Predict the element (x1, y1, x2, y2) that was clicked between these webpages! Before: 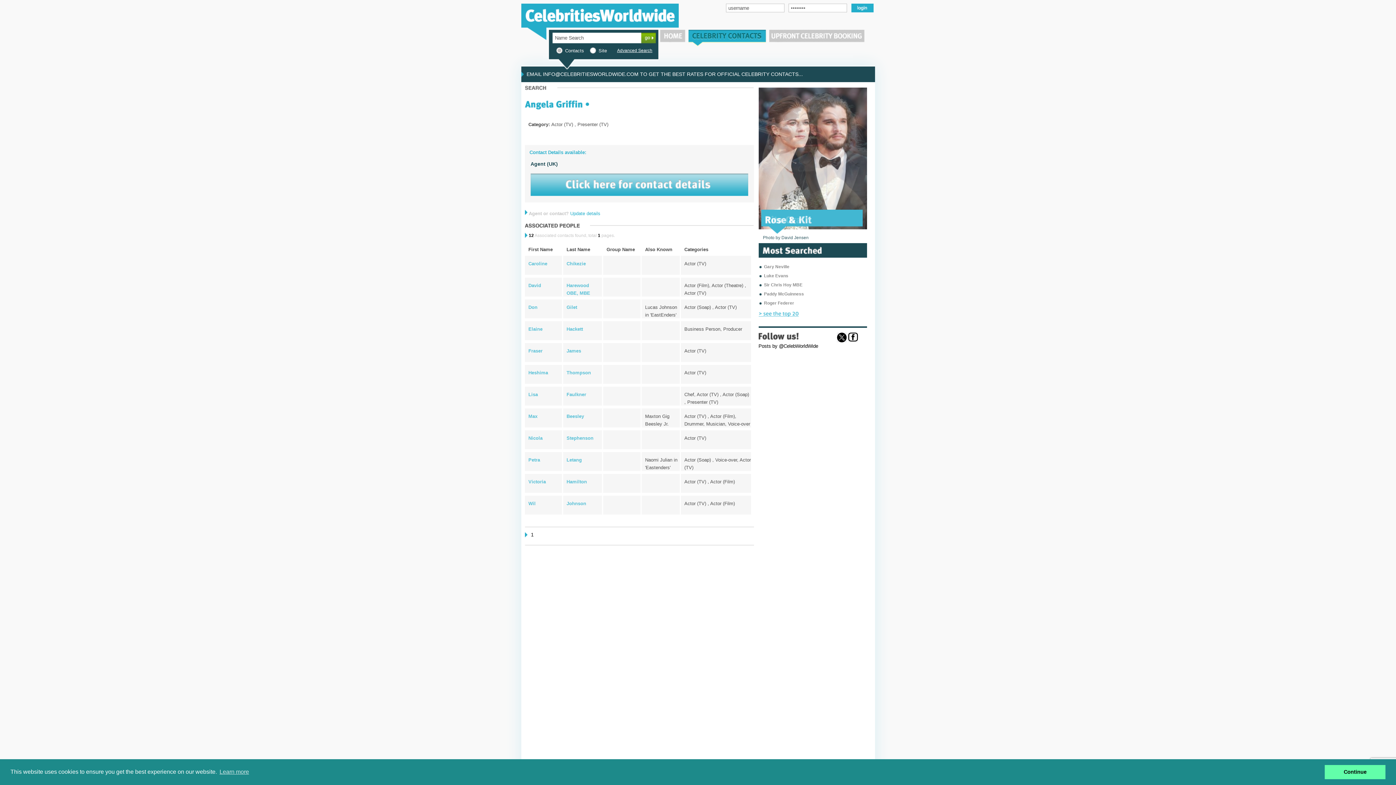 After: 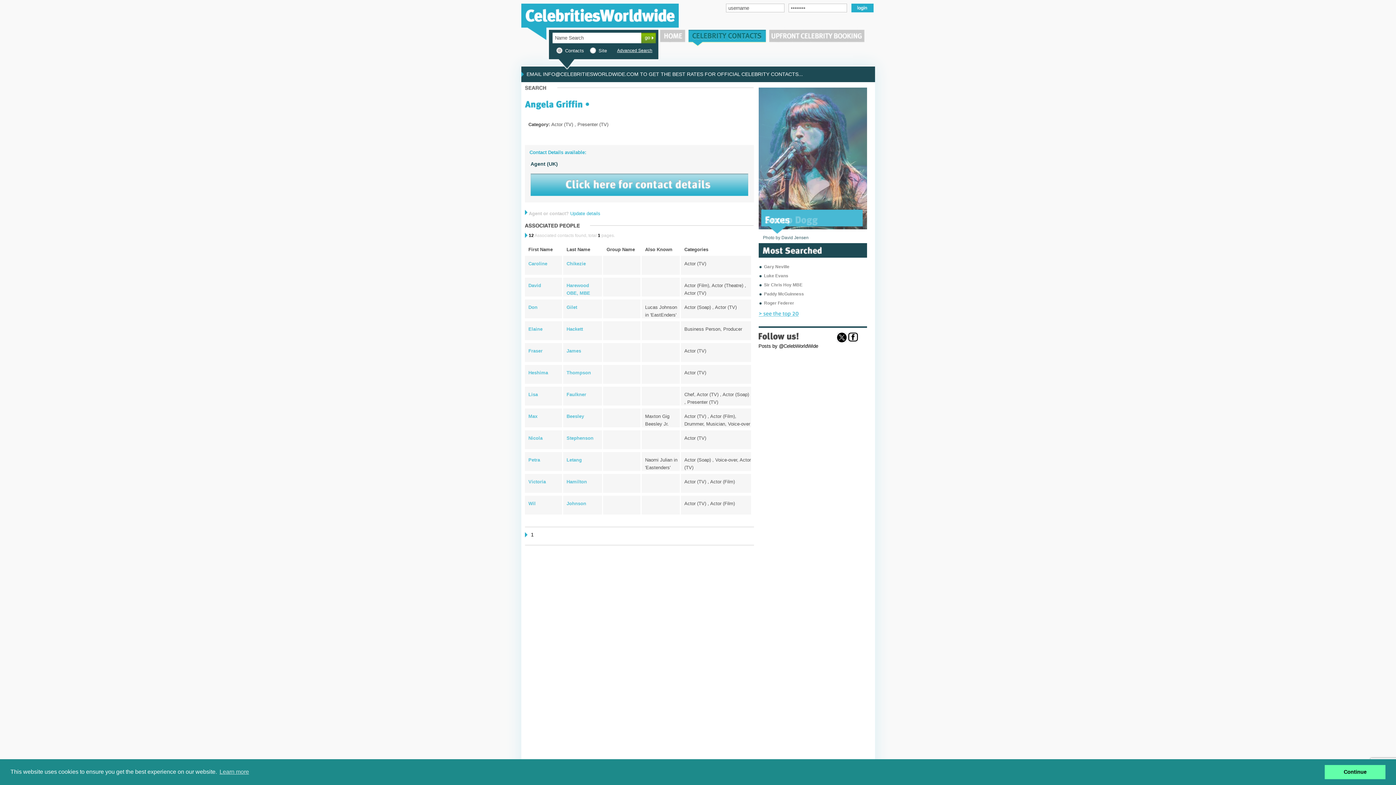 Action: bbox: (848, 338, 858, 343)